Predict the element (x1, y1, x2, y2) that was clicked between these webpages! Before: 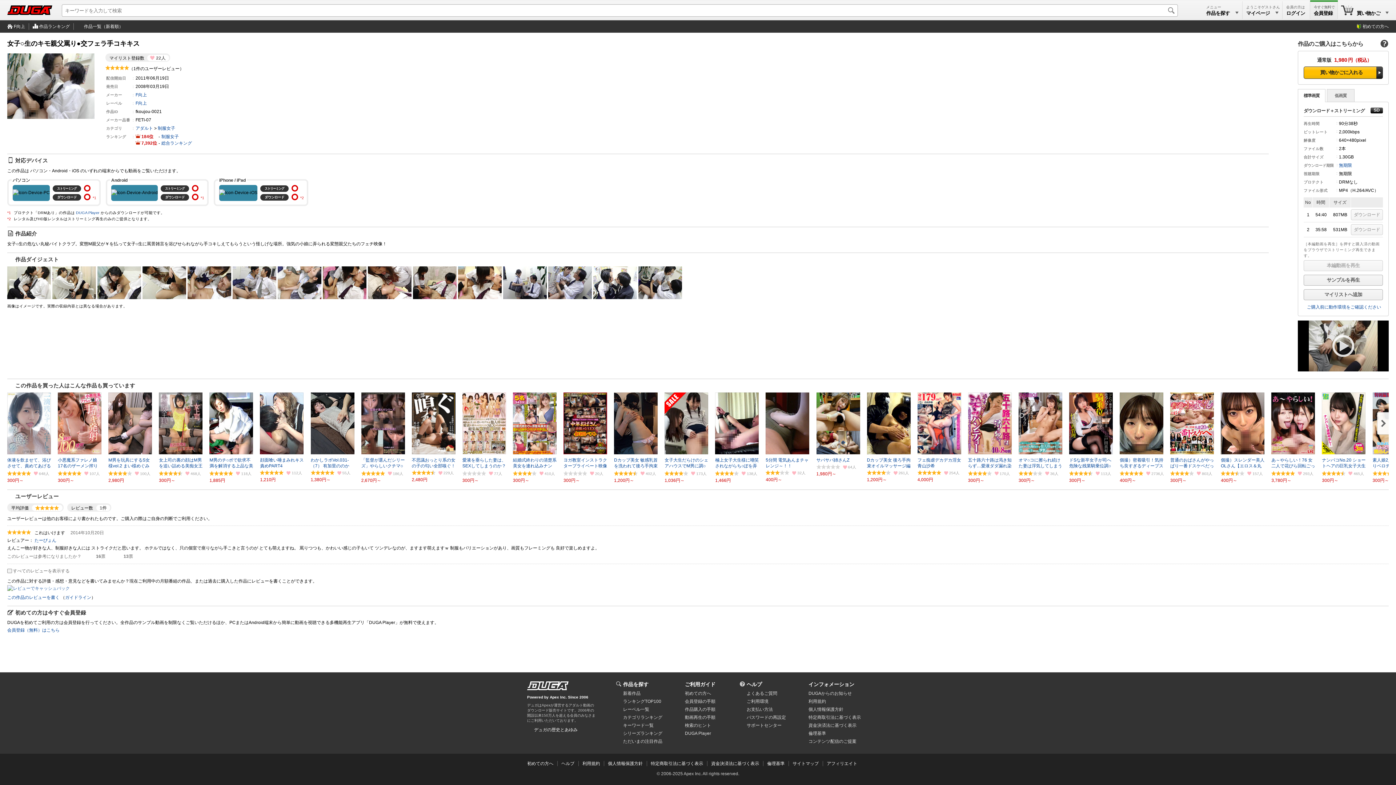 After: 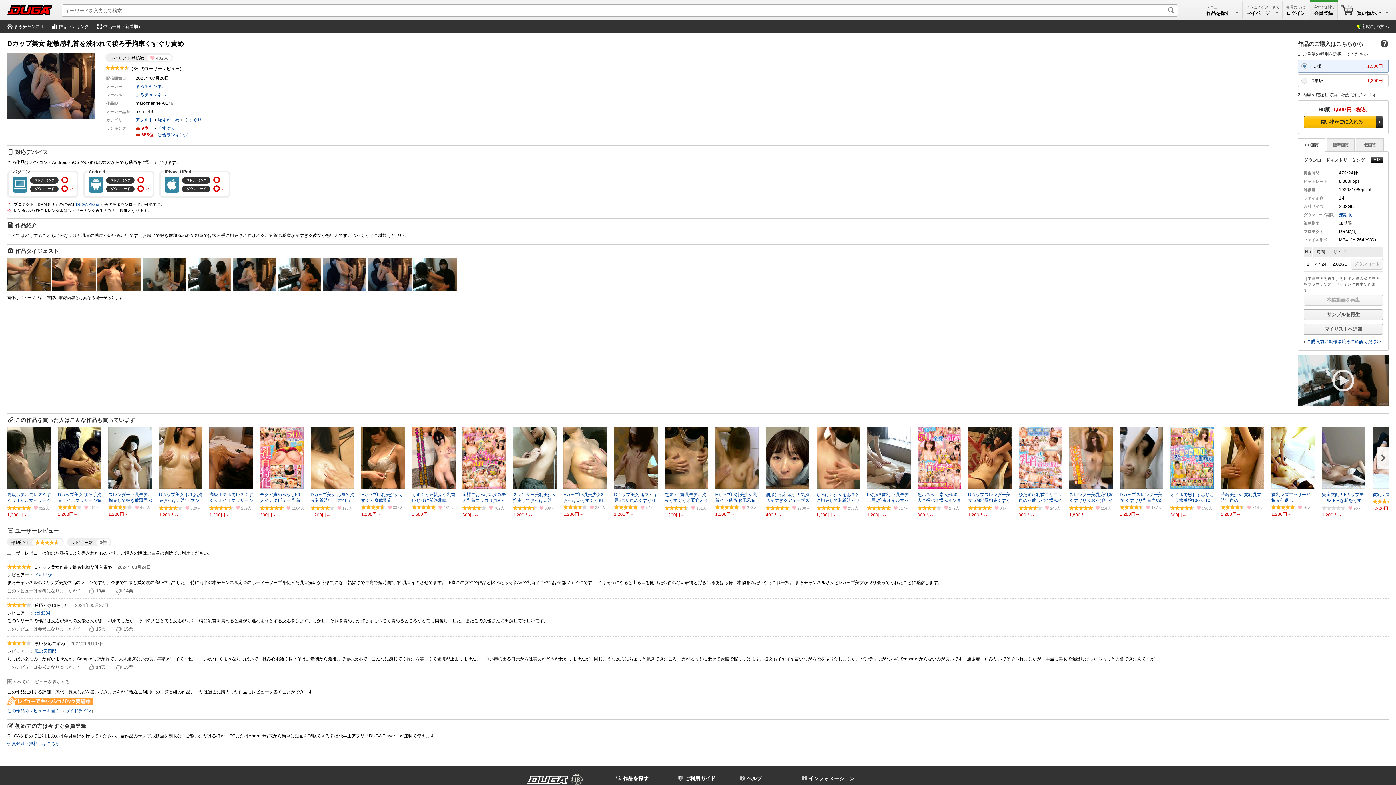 Action: bbox: (614, 392, 657, 469) label: Dカップ美女 敏感乳首を洗われて後ろ手拘束くすぐり責め